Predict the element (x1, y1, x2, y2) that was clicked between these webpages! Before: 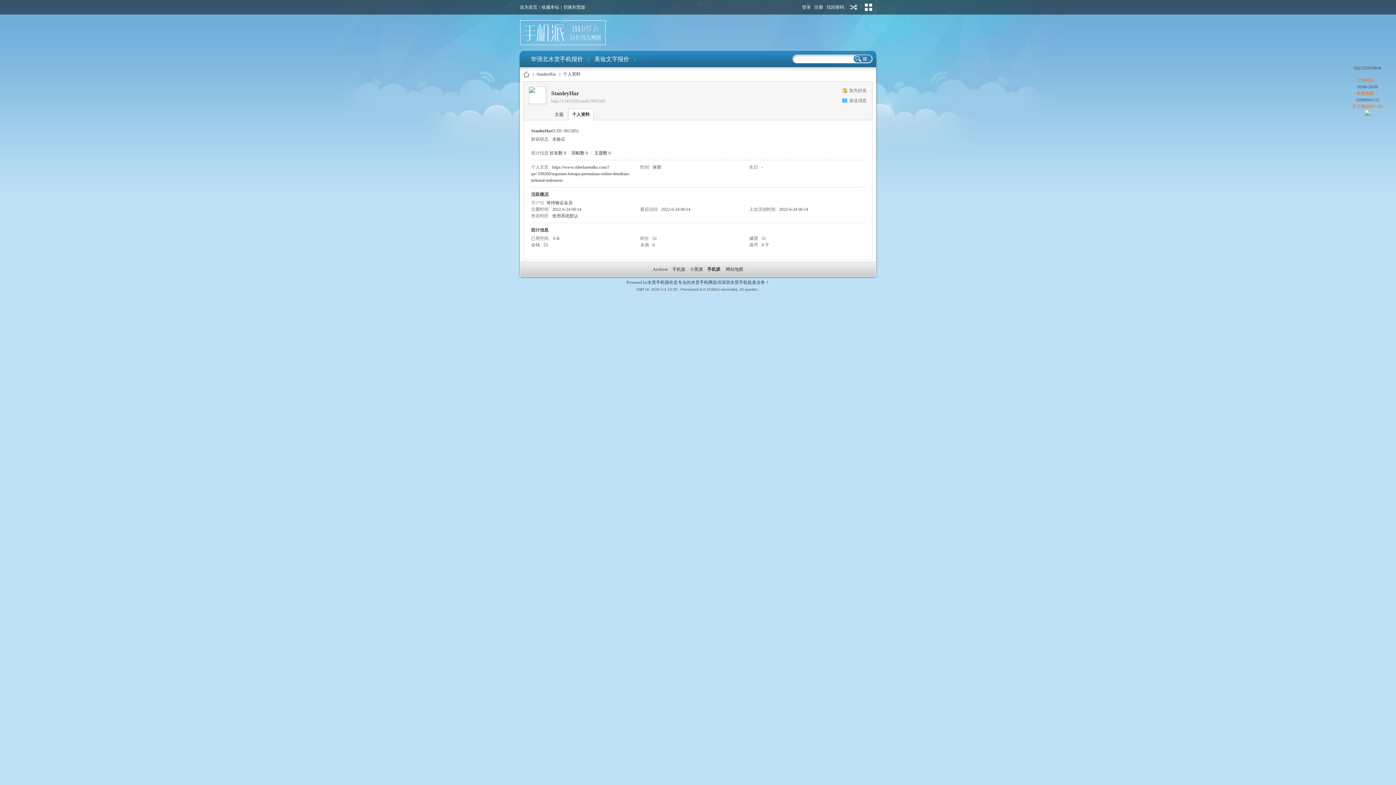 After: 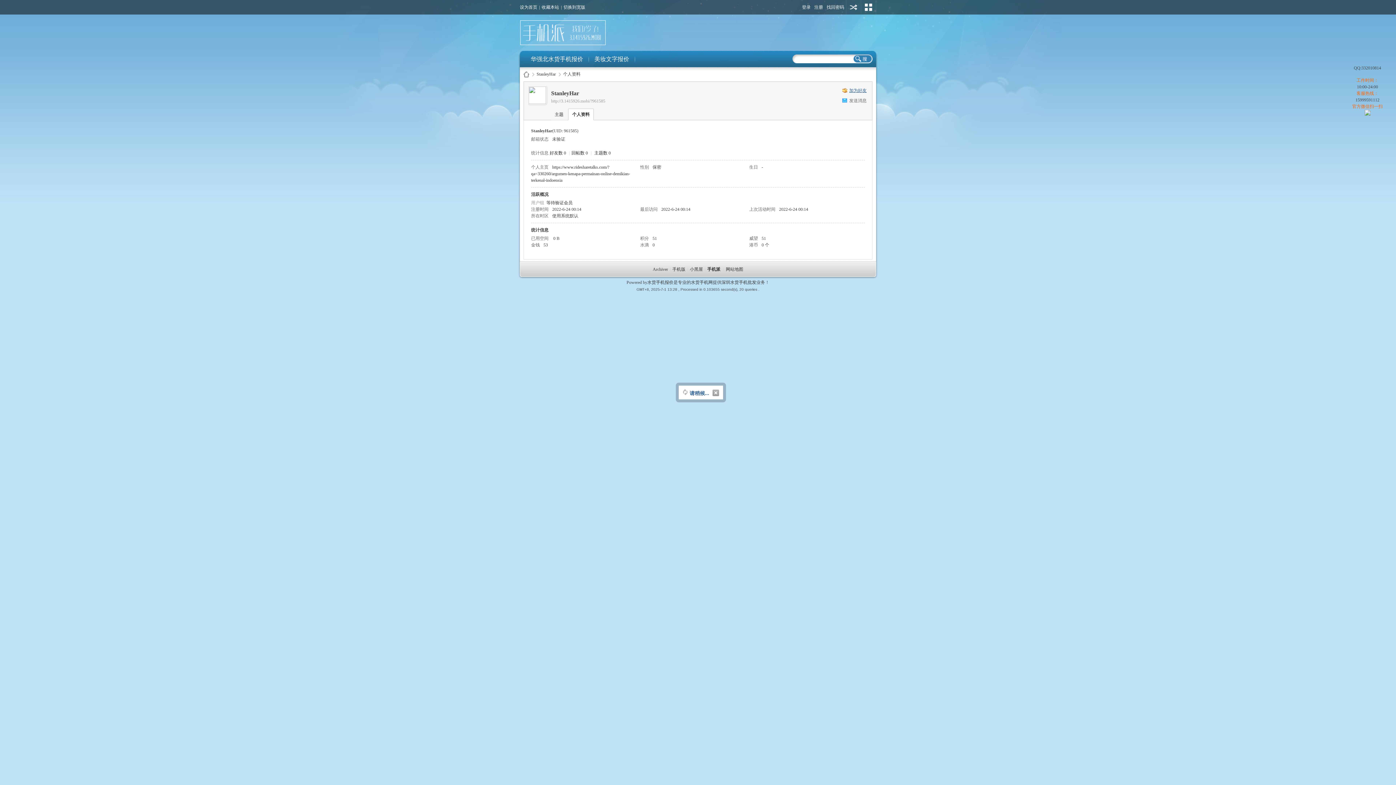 Action: label: 加为好友 bbox: (842, 87, 866, 93)